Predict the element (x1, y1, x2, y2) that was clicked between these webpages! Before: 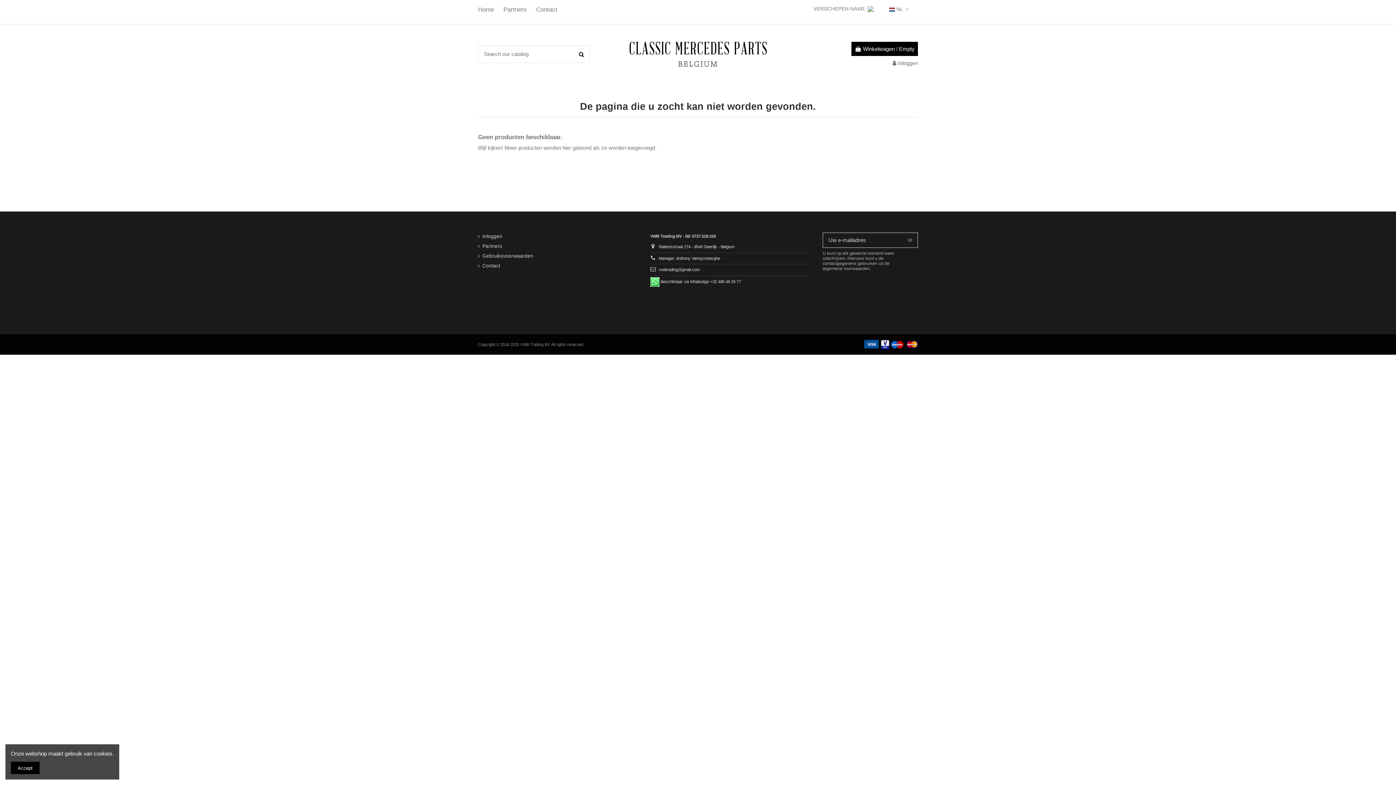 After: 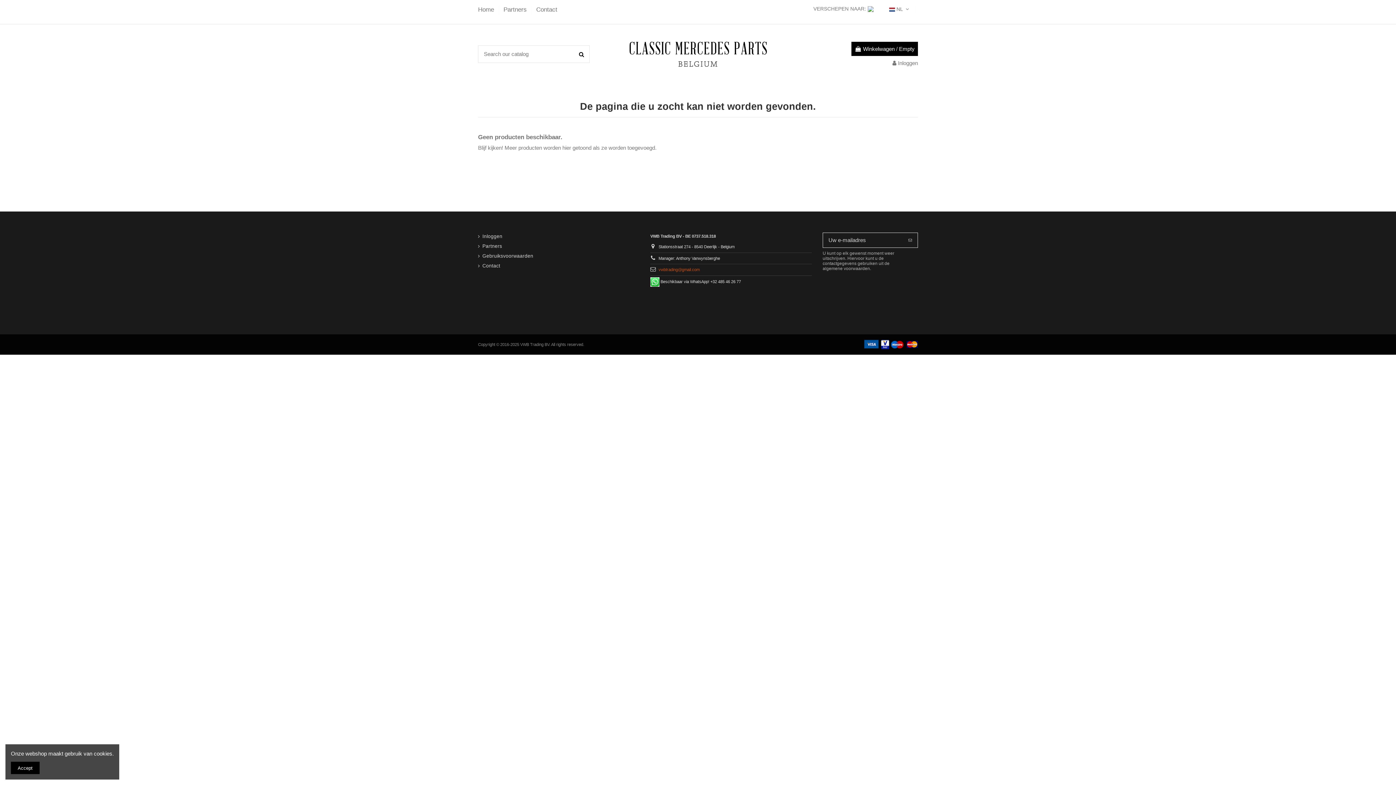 Action: bbox: (658, 267, 699, 272) label: vwbtrading@gmail.com